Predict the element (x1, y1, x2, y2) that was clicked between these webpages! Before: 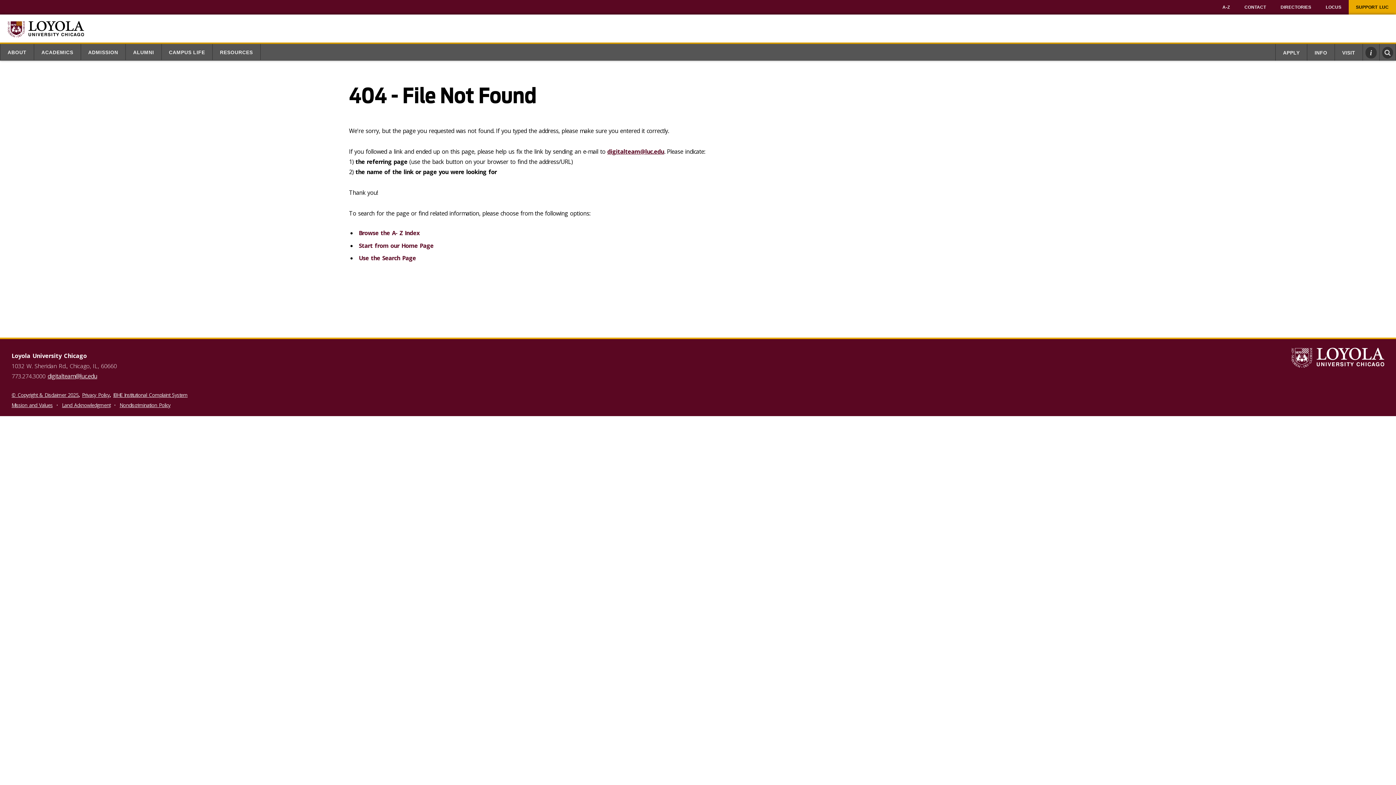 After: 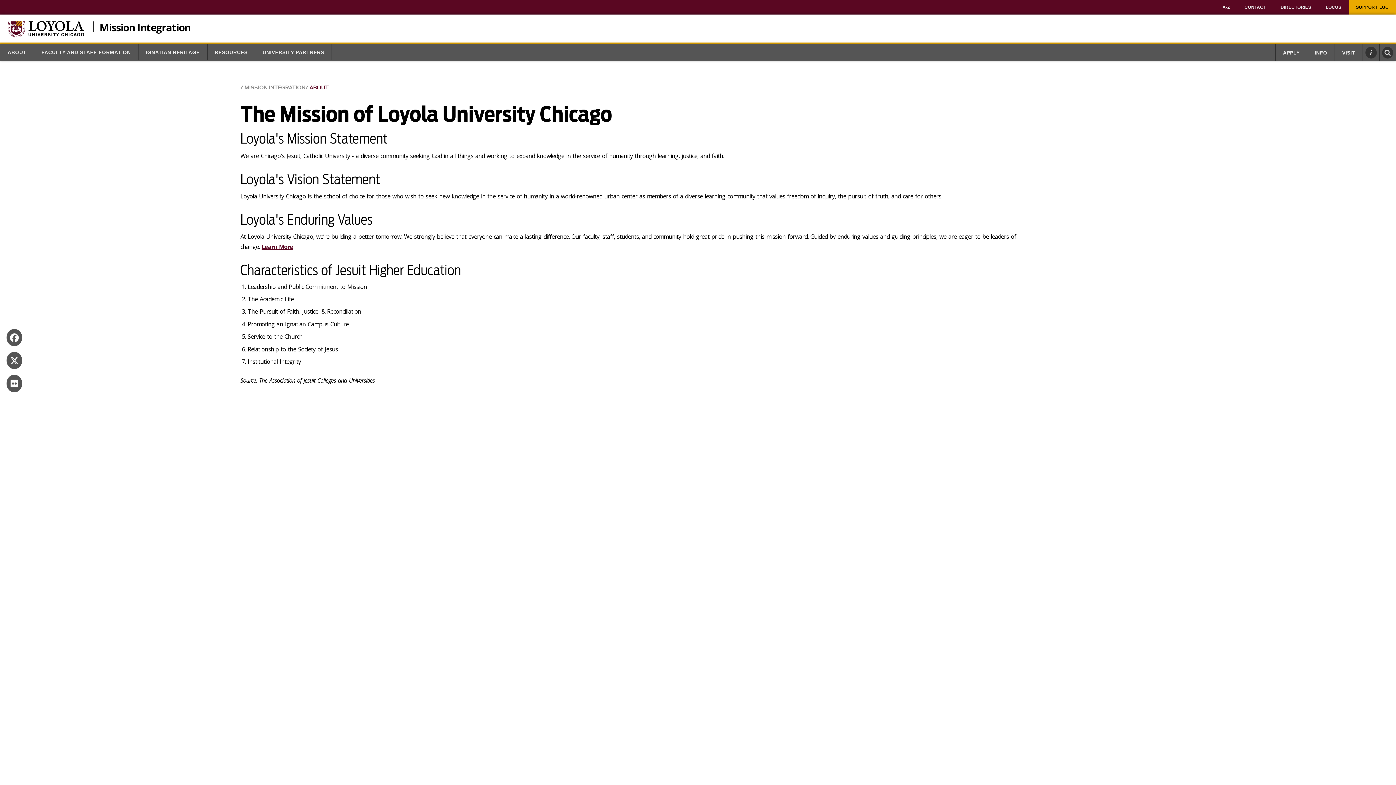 Action: bbox: (11, 401, 52, 408) label: Mission and Values